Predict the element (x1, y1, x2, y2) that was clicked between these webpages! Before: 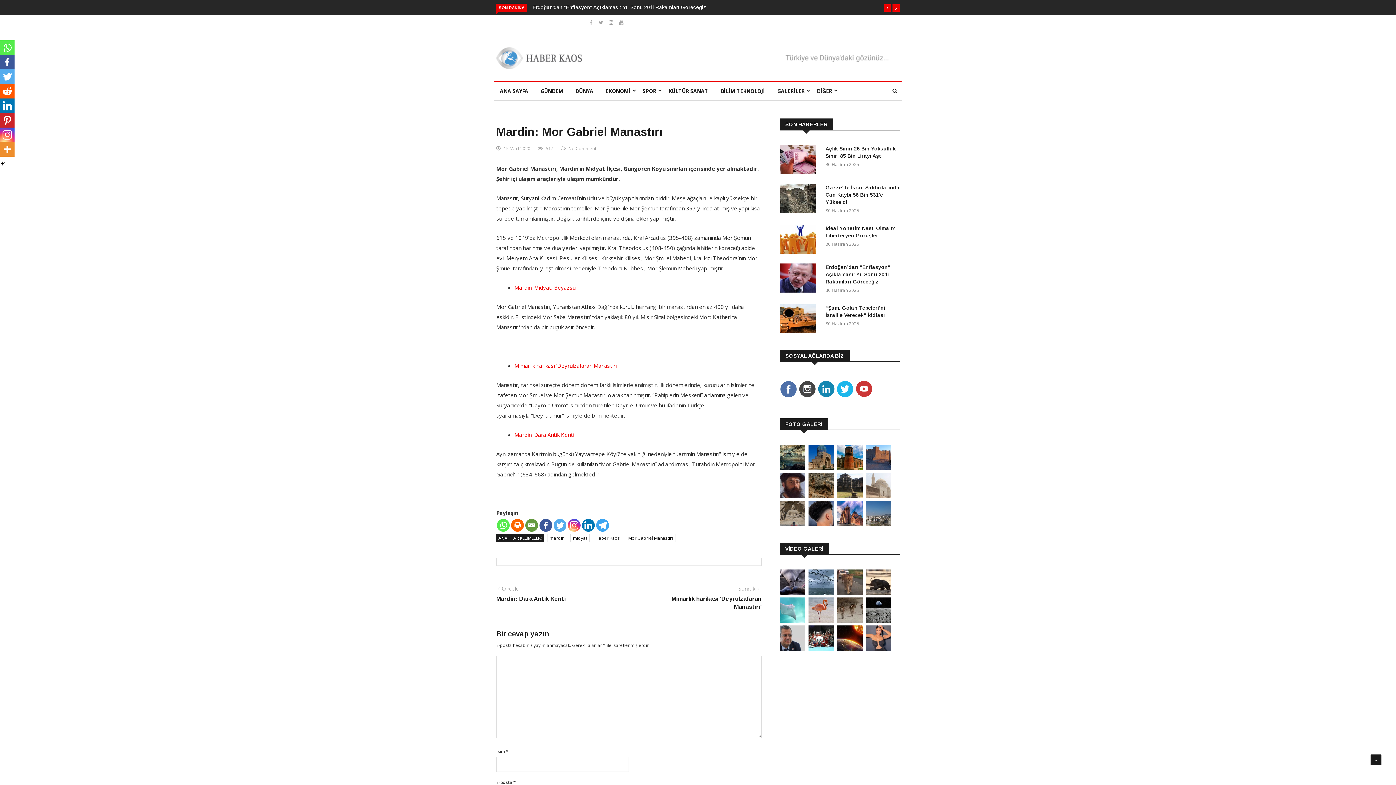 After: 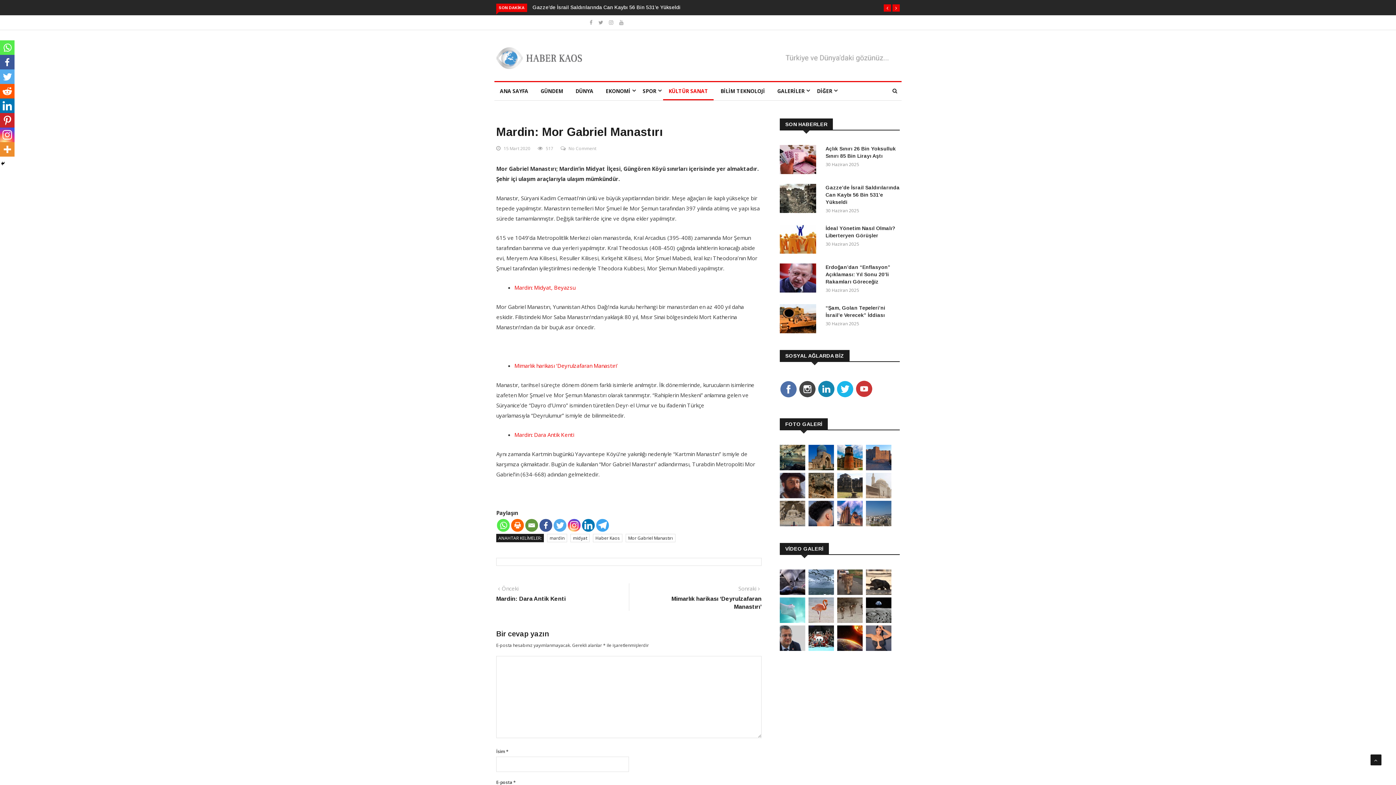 Action: bbox: (663, 82, 713, 100) label: KÜLTÜR SANAT